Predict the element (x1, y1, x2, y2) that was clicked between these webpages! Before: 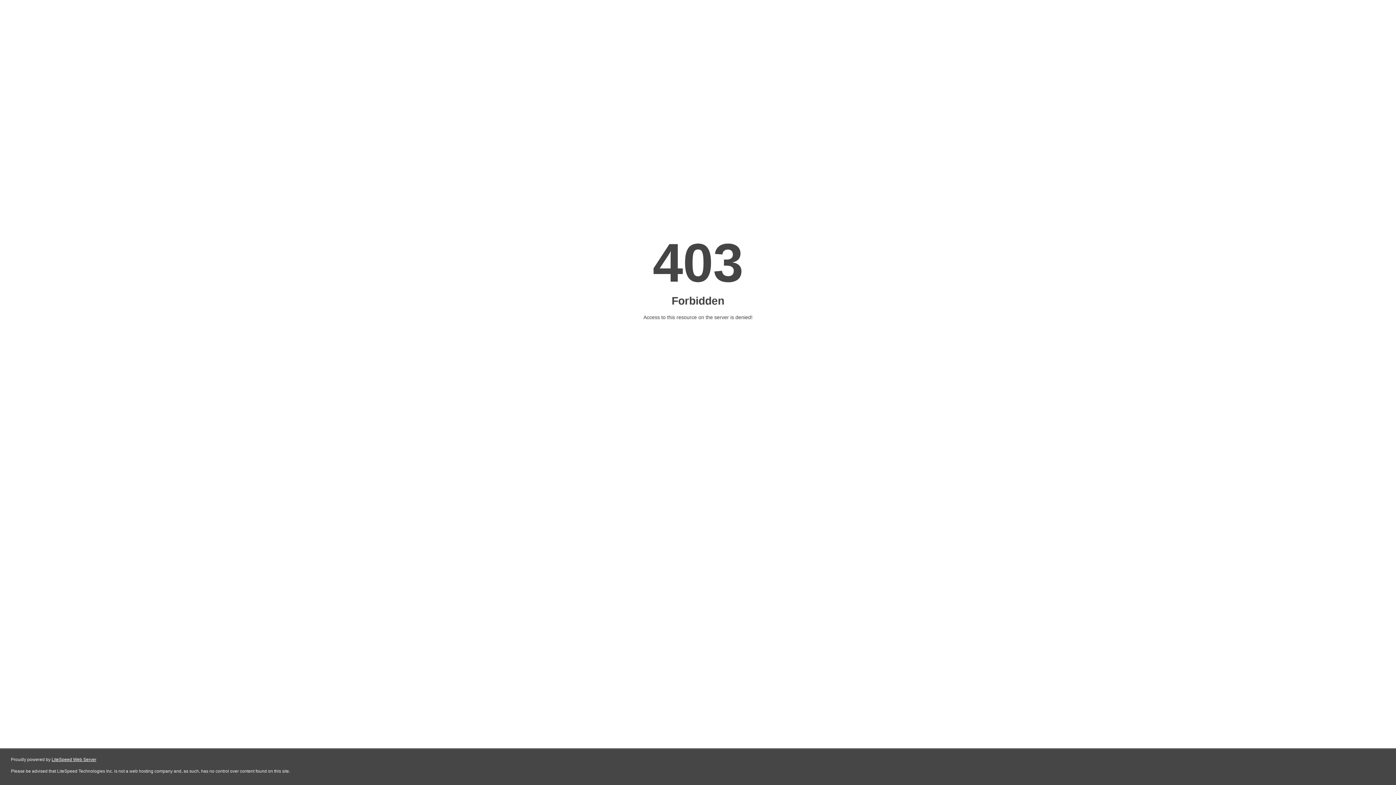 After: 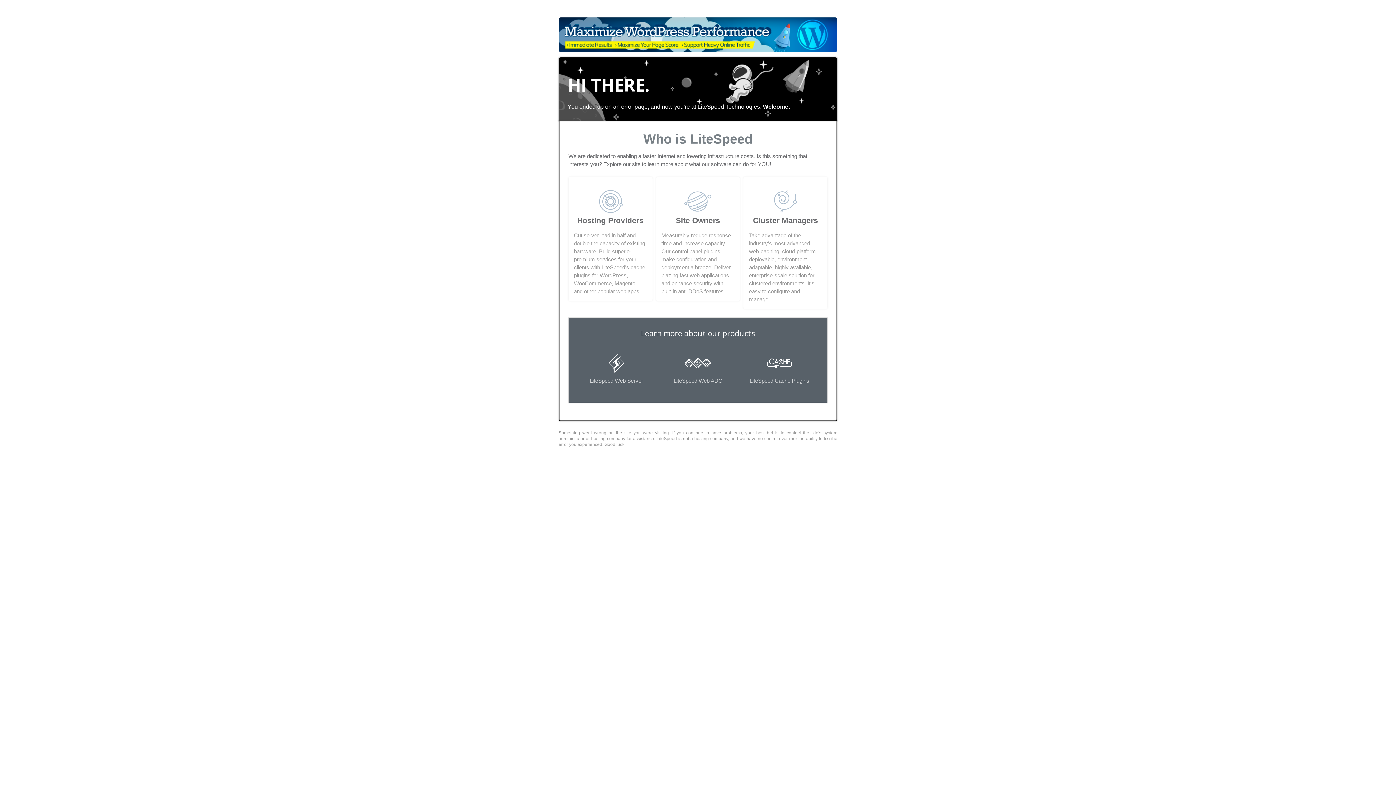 Action: label: LiteSpeed Web Server bbox: (51, 757, 96, 762)